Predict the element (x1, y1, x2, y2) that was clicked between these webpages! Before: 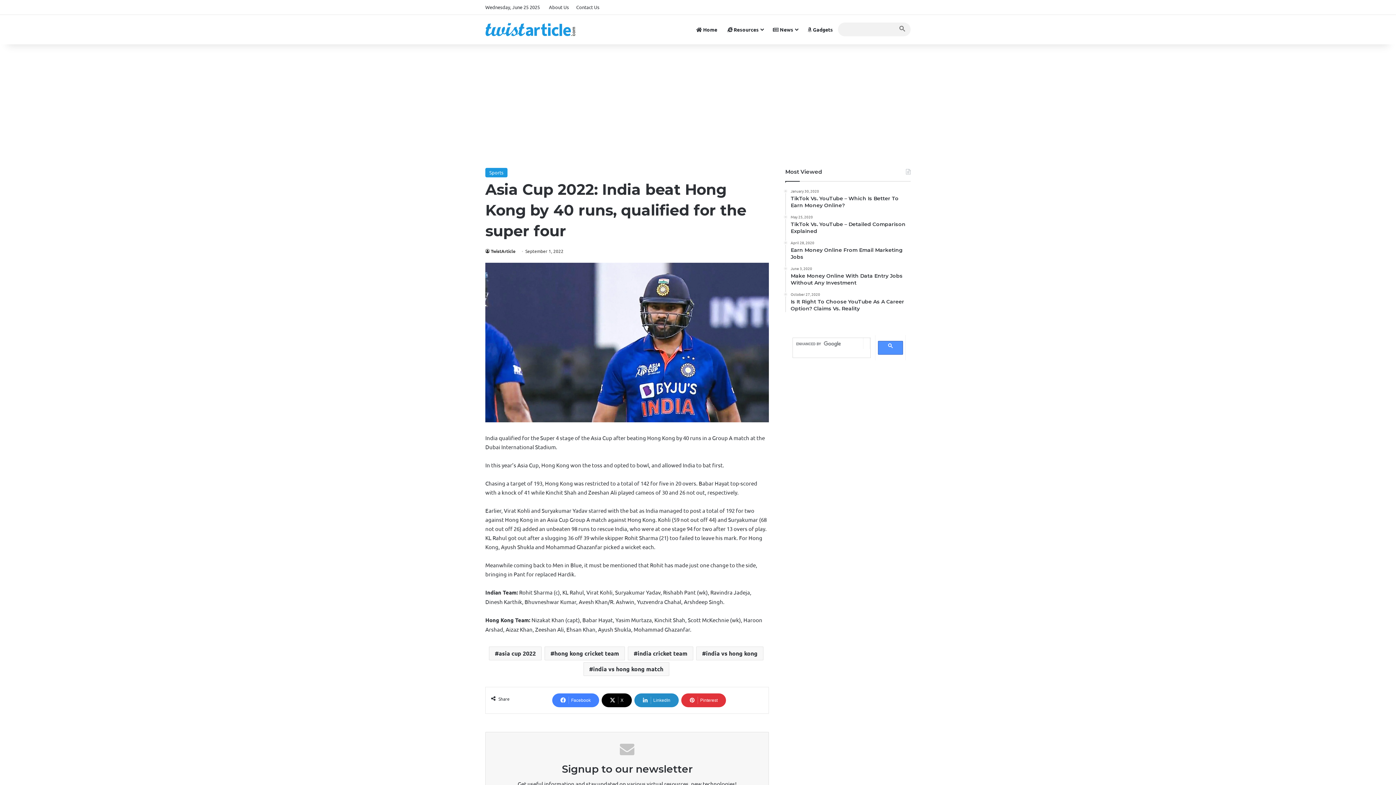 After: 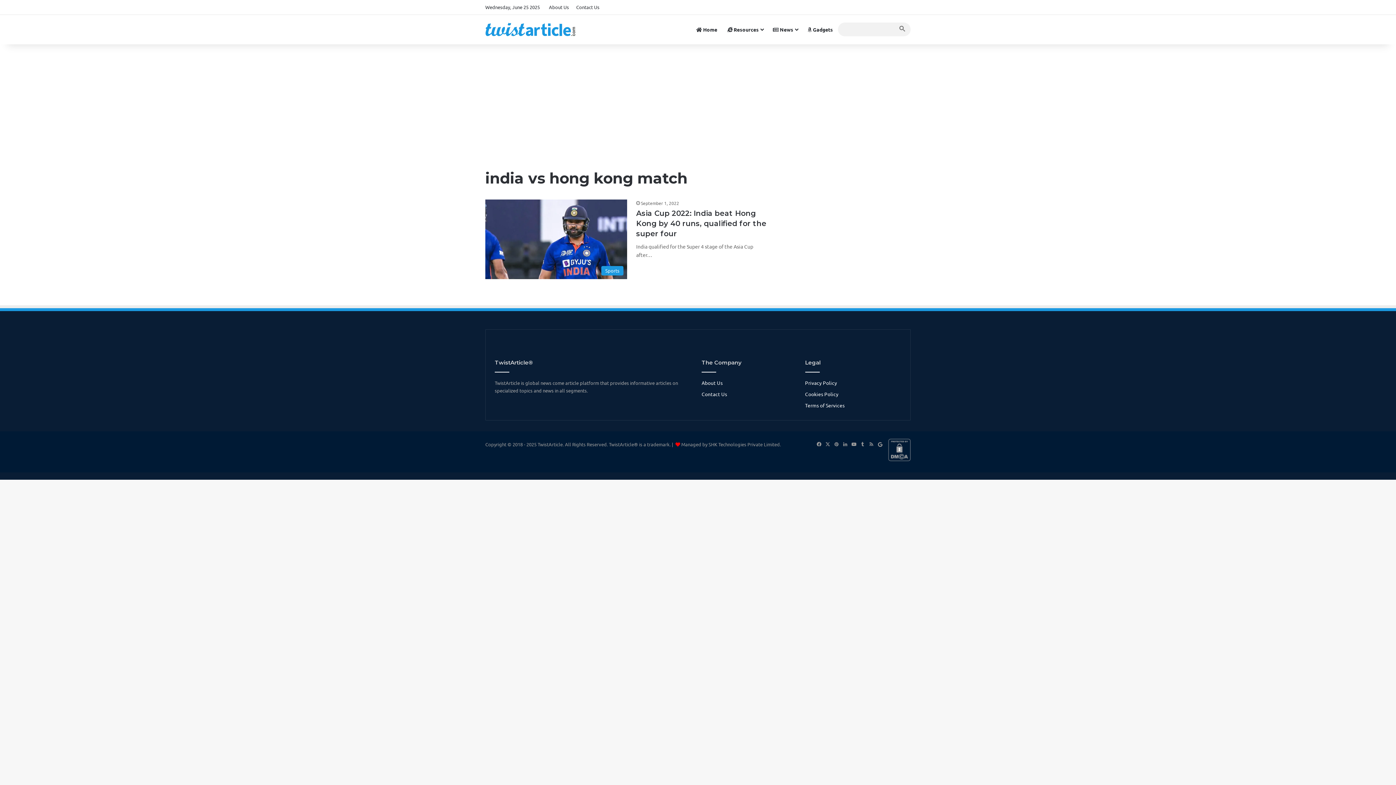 Action: bbox: (583, 662, 669, 676) label: india vs hong kong match